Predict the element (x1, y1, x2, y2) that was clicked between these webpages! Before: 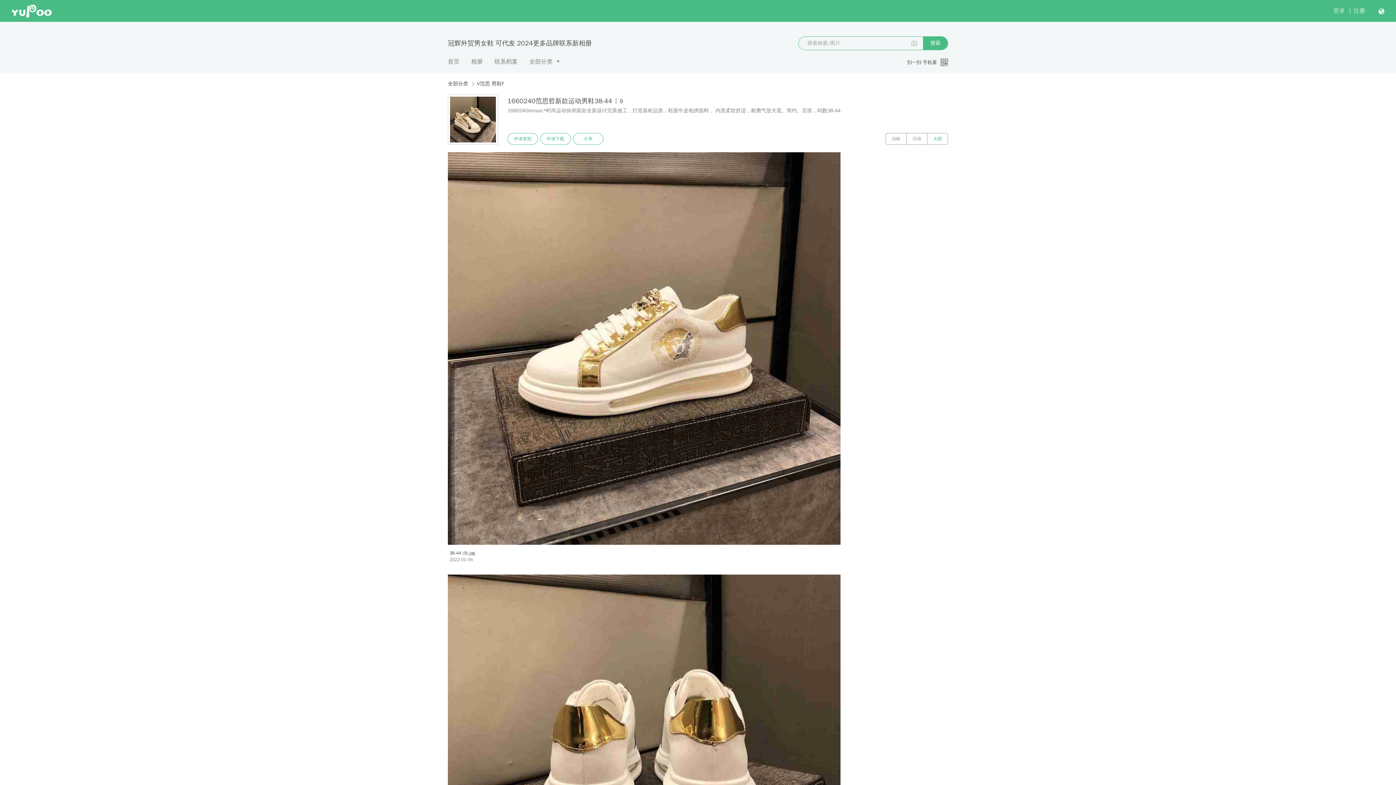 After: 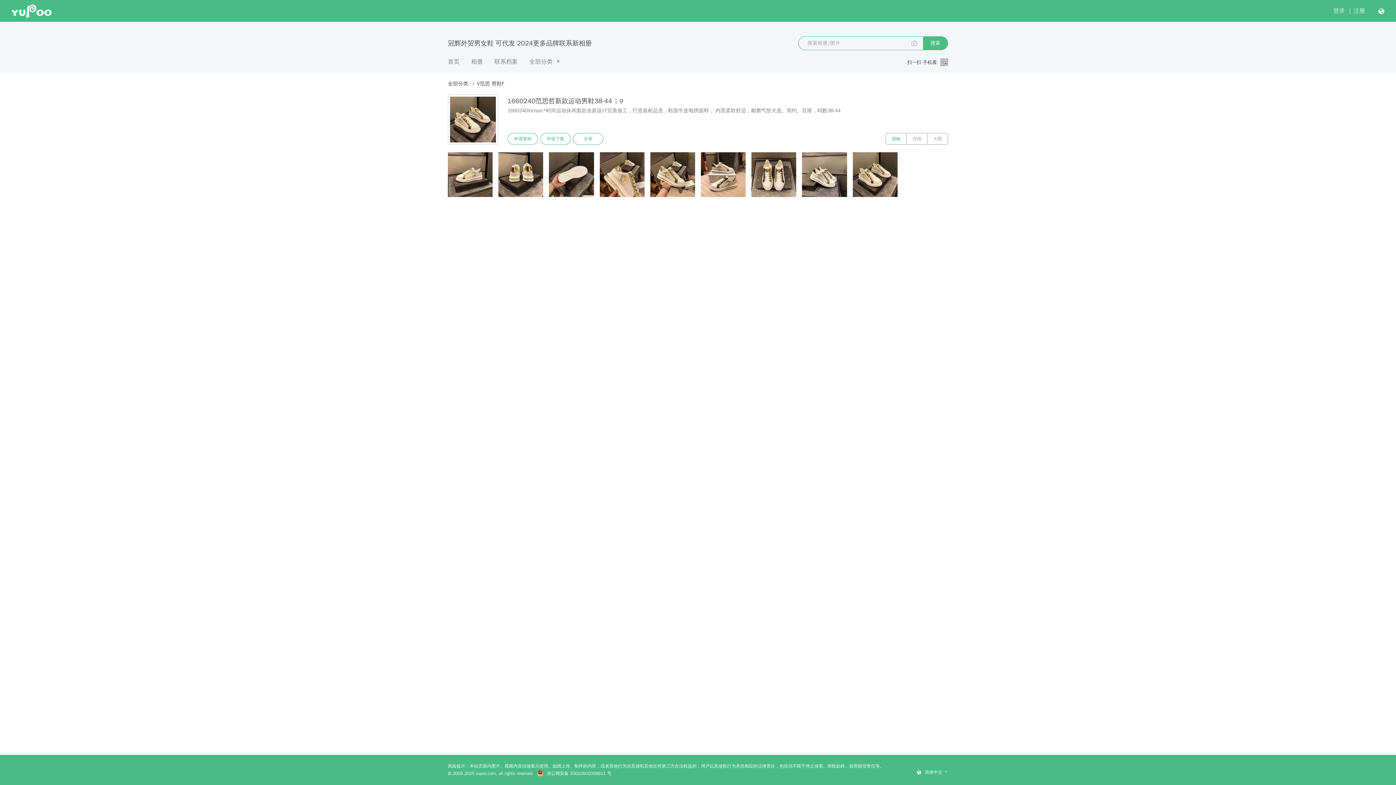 Action: bbox: (885, 133, 906, 144) label: 缩略